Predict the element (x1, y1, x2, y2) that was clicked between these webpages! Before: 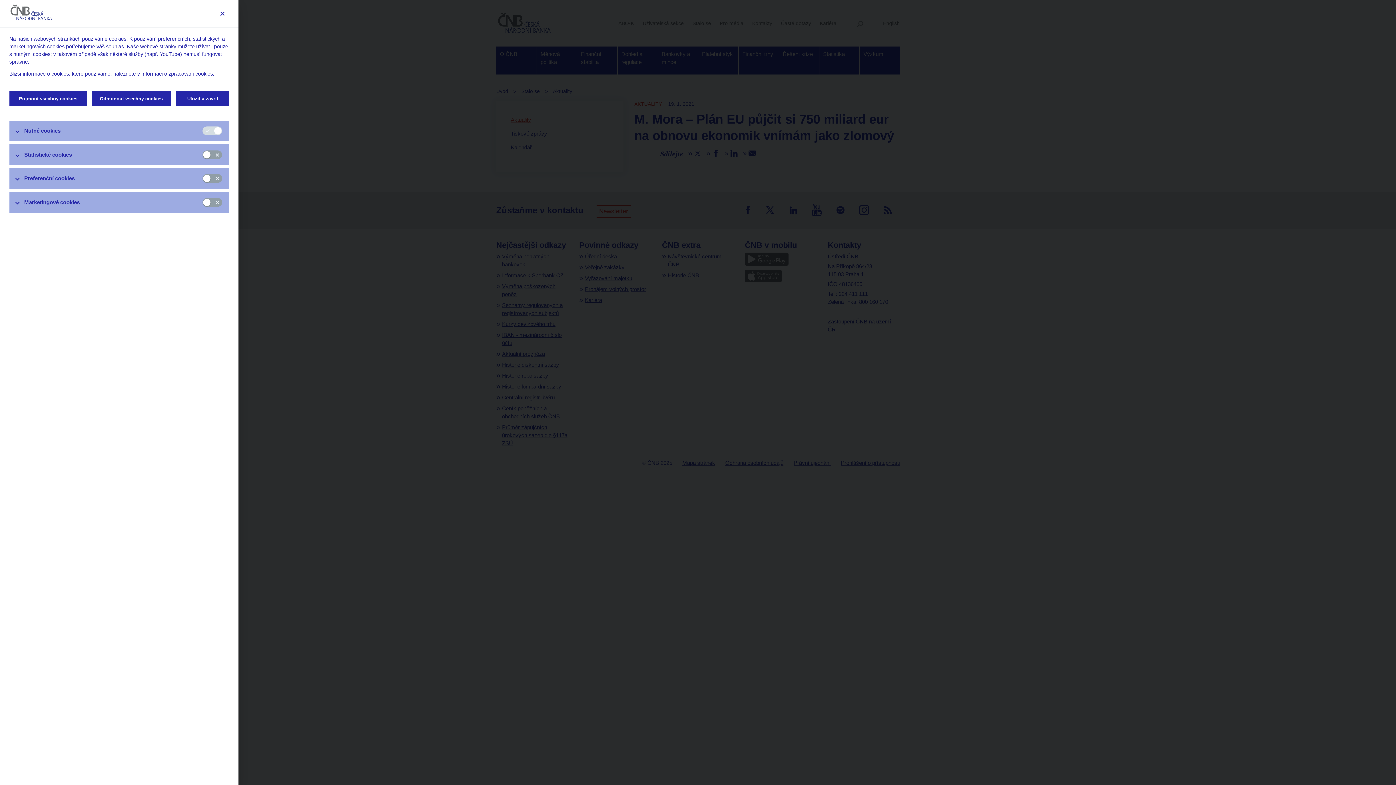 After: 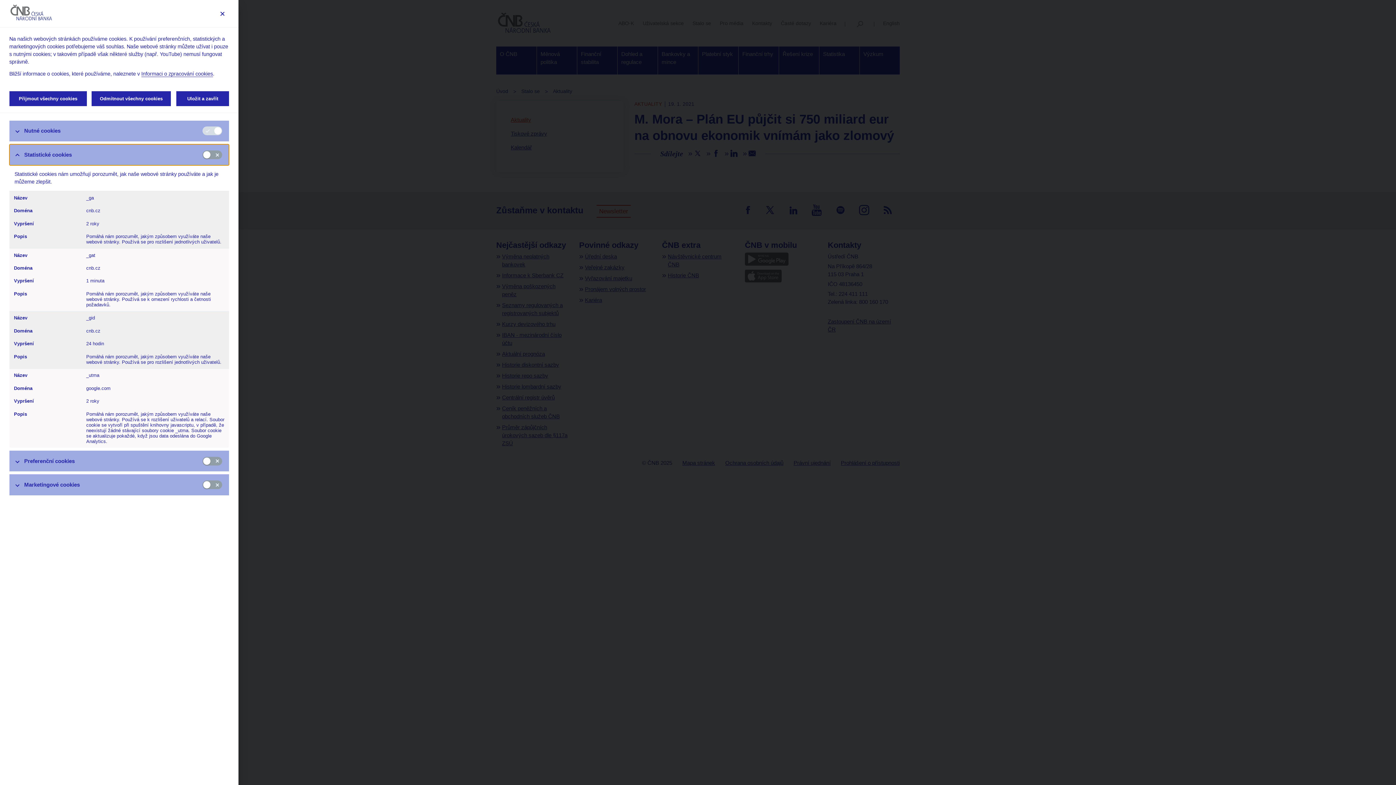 Action: bbox: (9, 144, 229, 165) label: Statistické cookies